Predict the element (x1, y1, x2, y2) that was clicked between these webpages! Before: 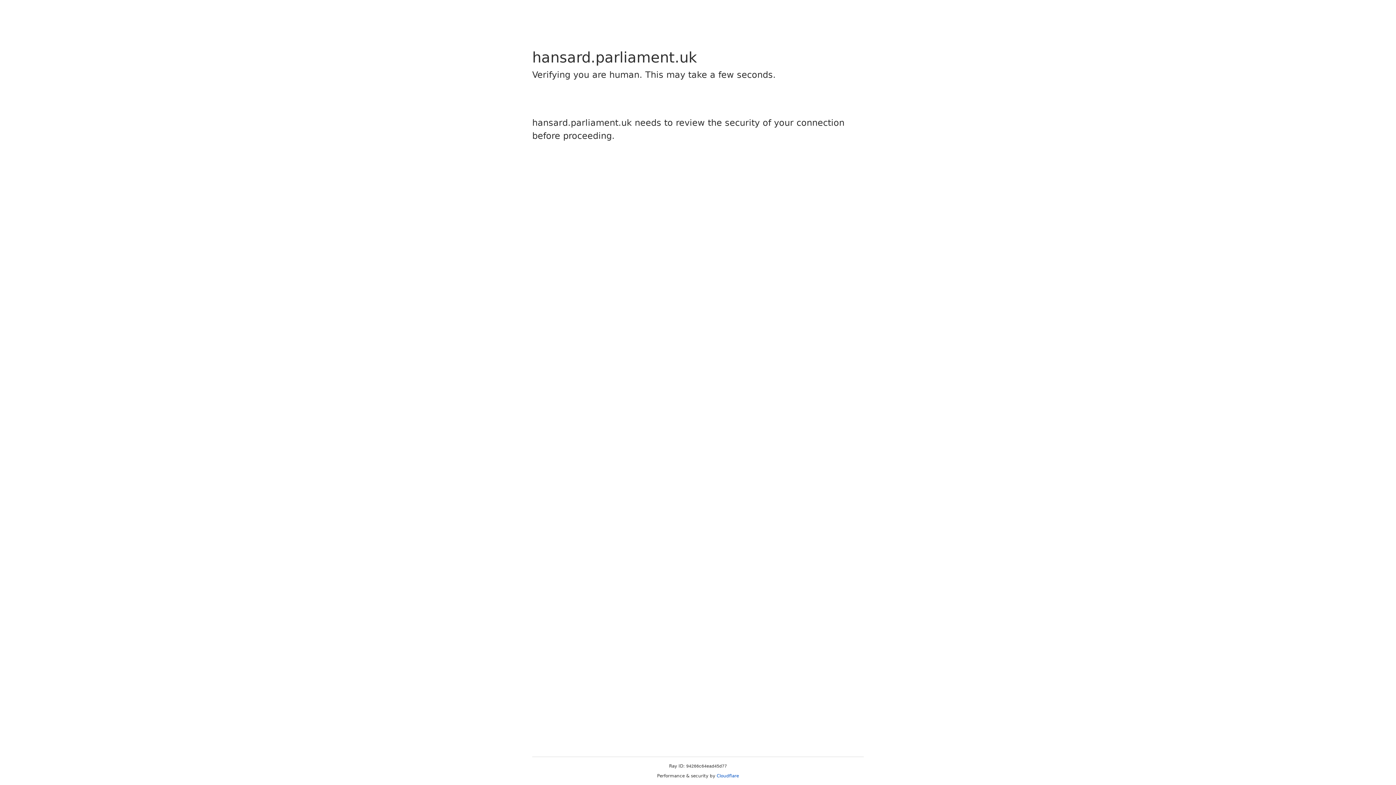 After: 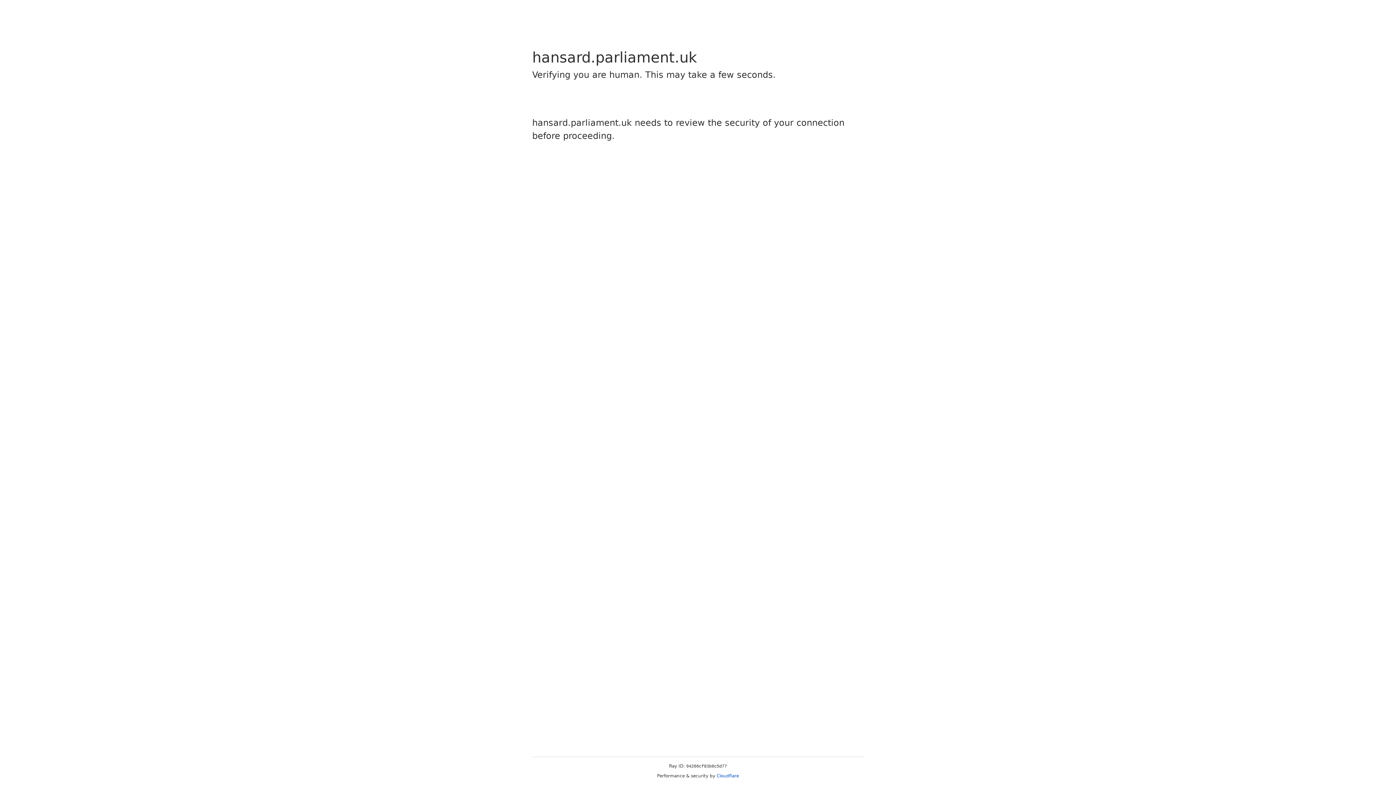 Action: bbox: (716, 773, 739, 778) label: Cloudflare